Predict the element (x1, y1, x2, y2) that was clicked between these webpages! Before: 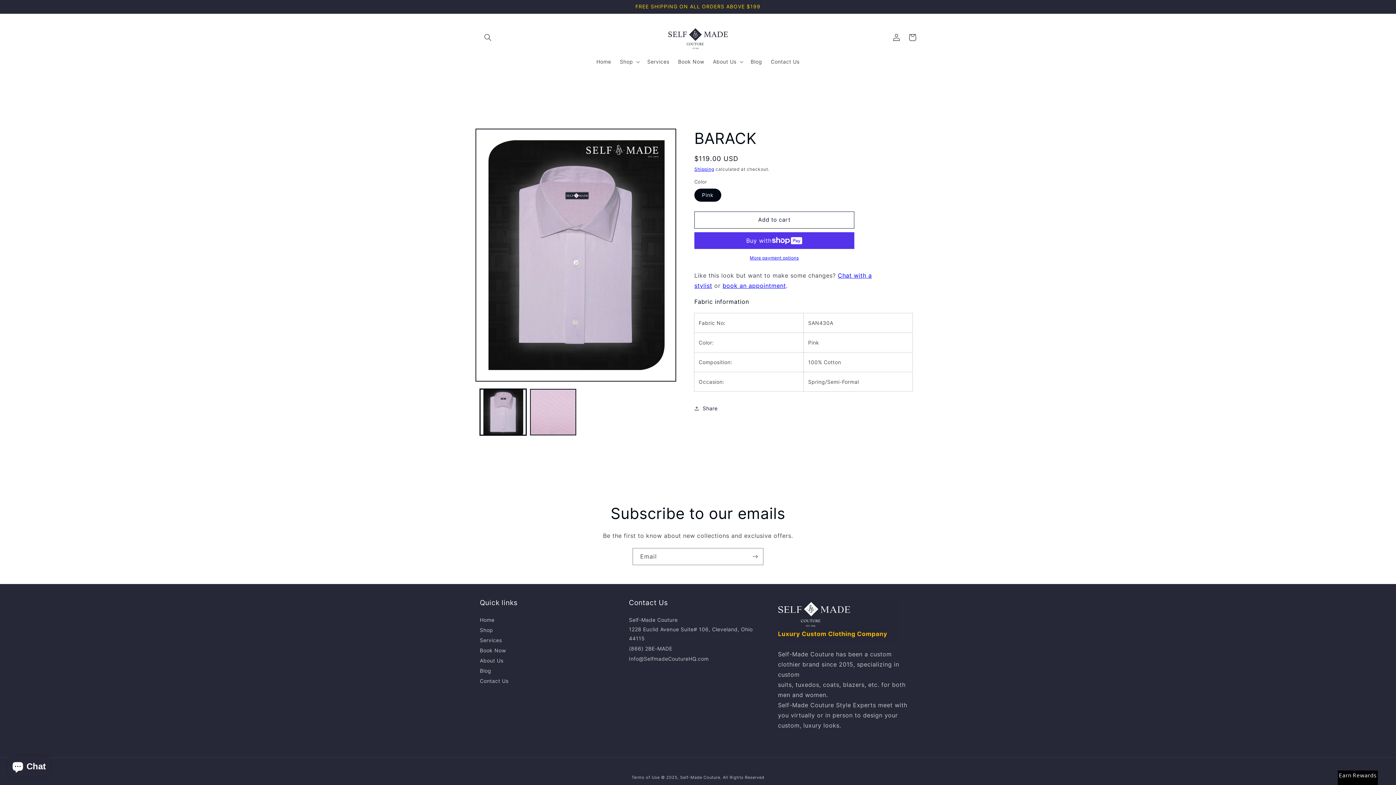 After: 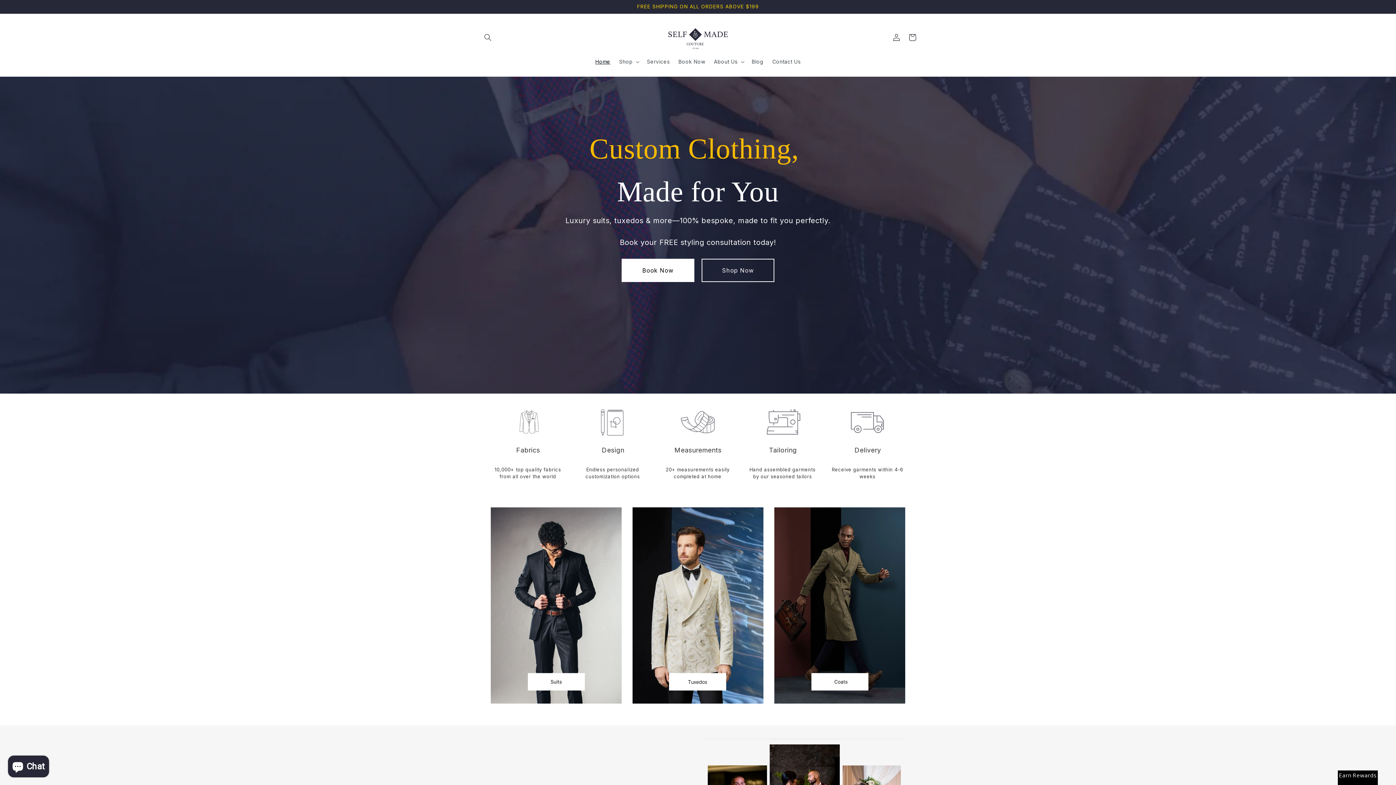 Action: bbox: (629, 615, 677, 624) label: Self-Made Couture